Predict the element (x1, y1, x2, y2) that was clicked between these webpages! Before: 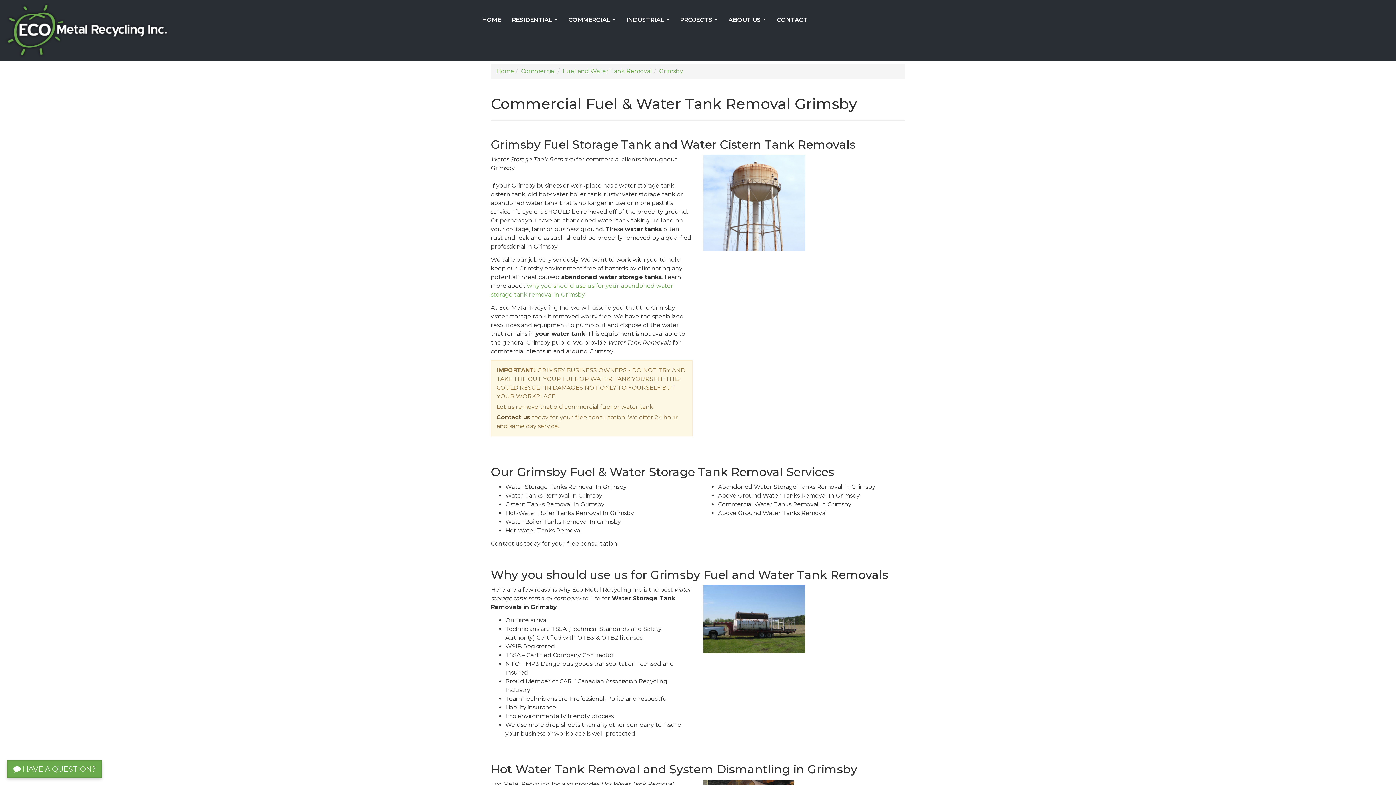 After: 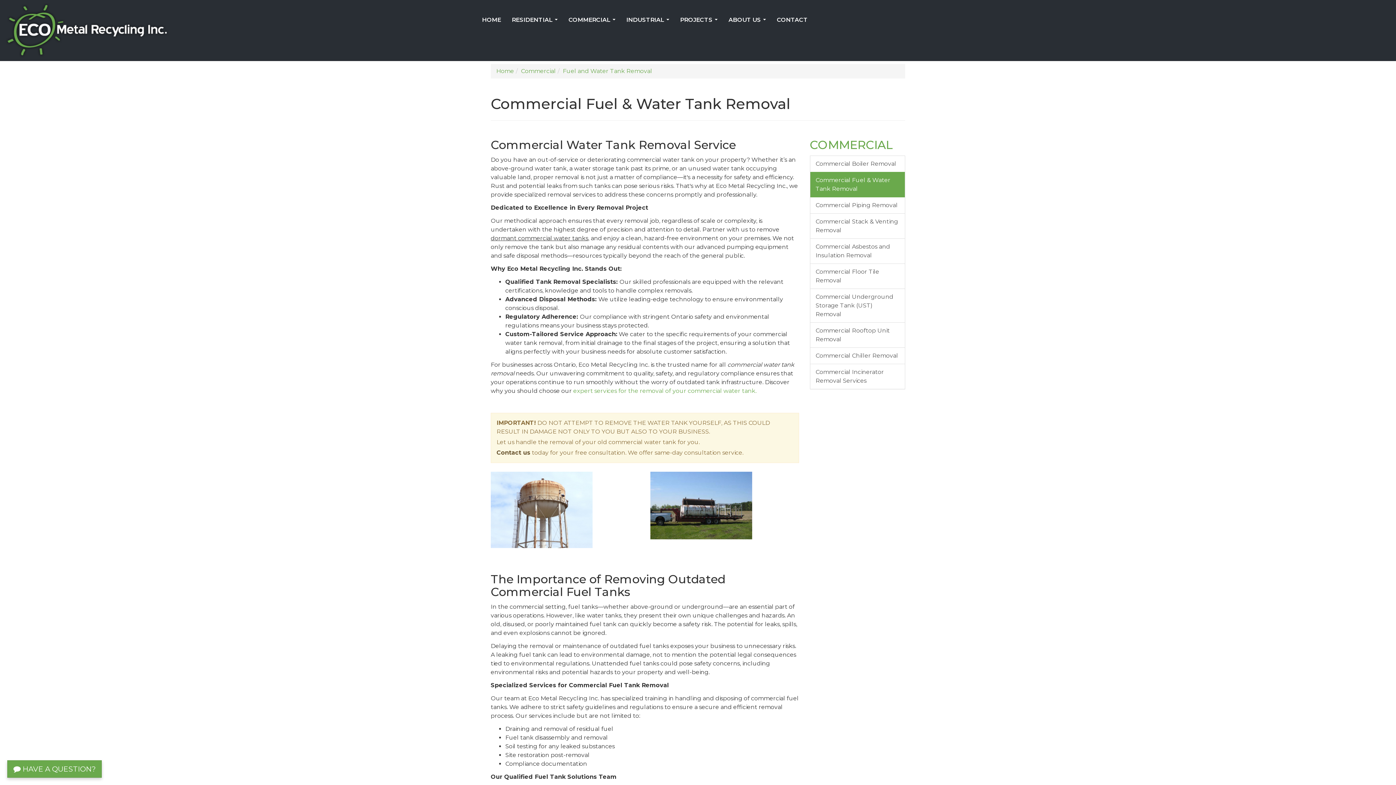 Action: label: Fuel and Water Tank Removal bbox: (562, 67, 652, 74)